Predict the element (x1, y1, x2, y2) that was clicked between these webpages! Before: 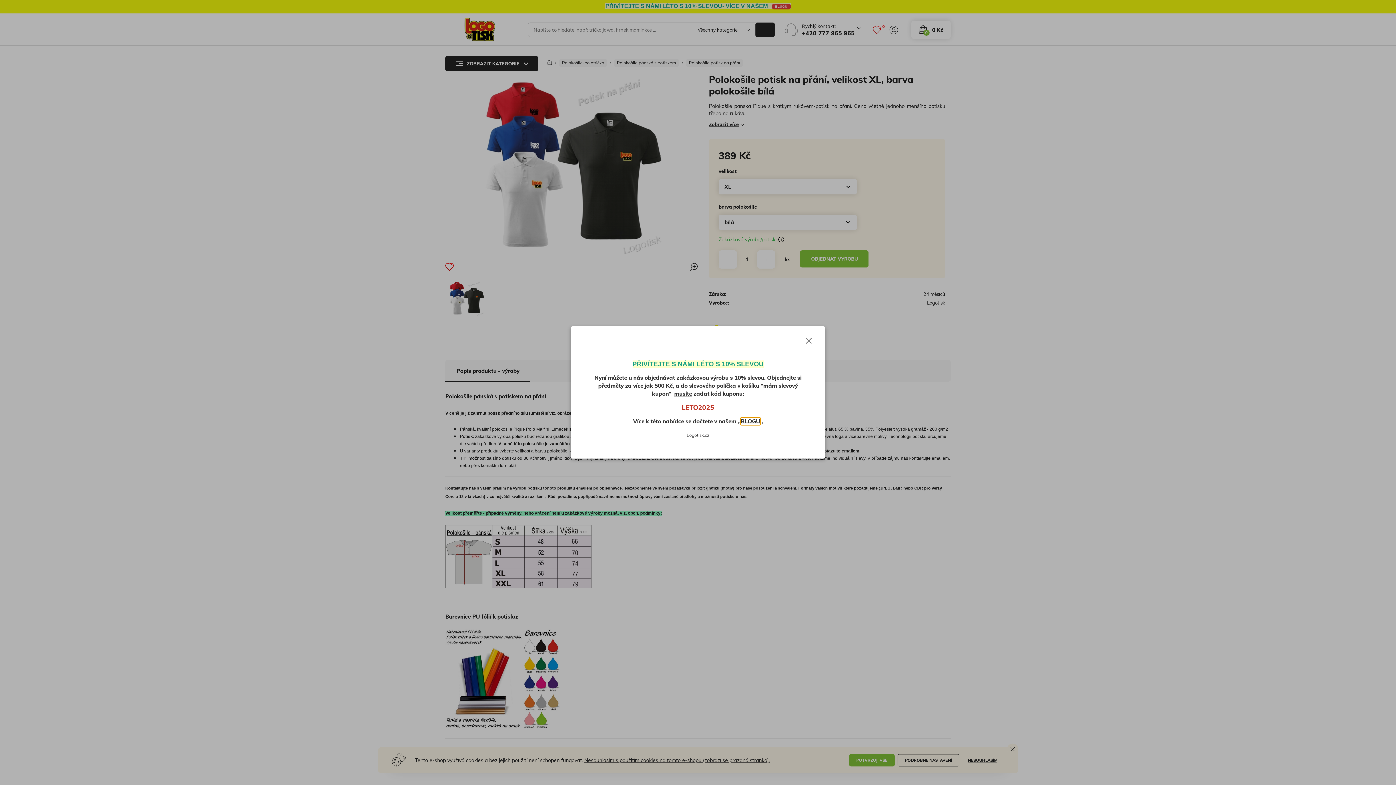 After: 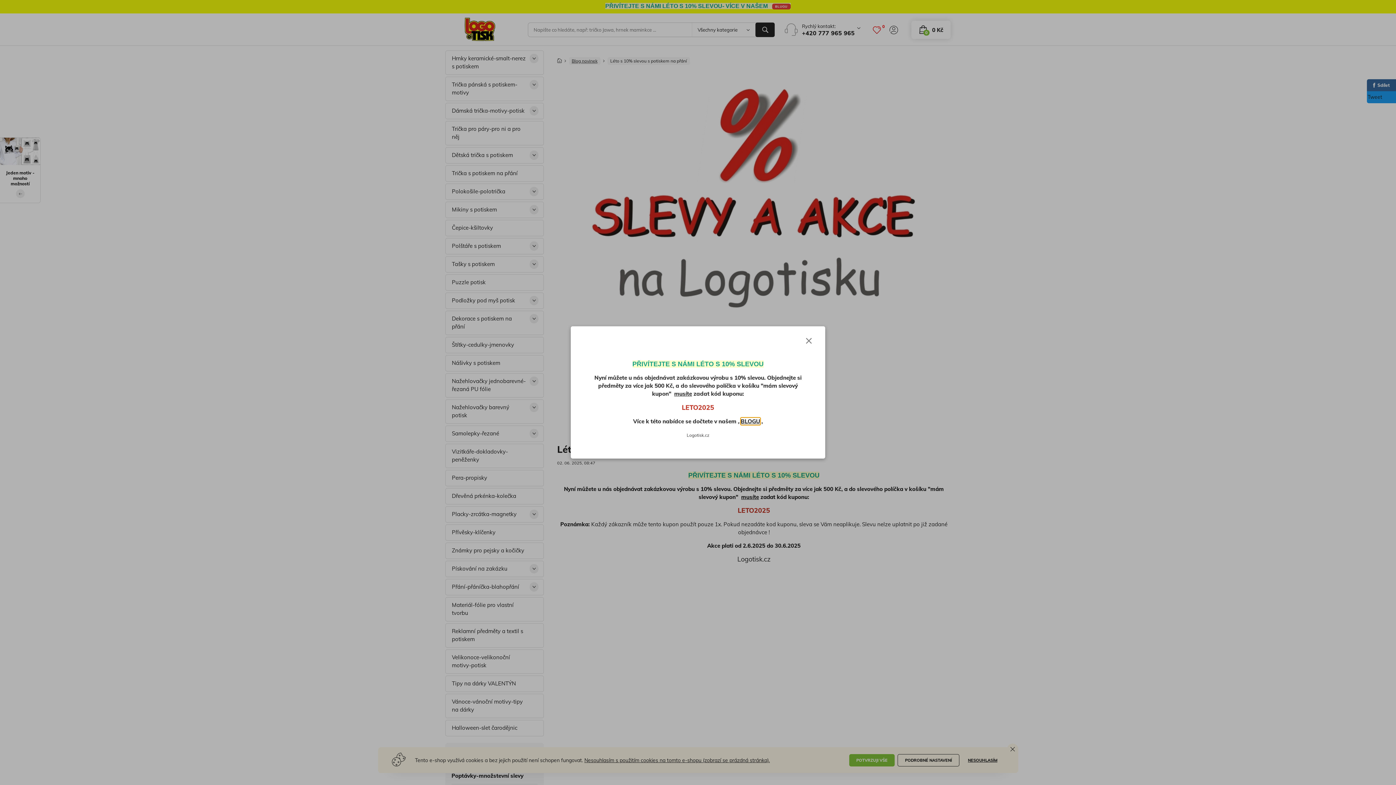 Action: label: BLOGU bbox: (740, 418, 760, 425)